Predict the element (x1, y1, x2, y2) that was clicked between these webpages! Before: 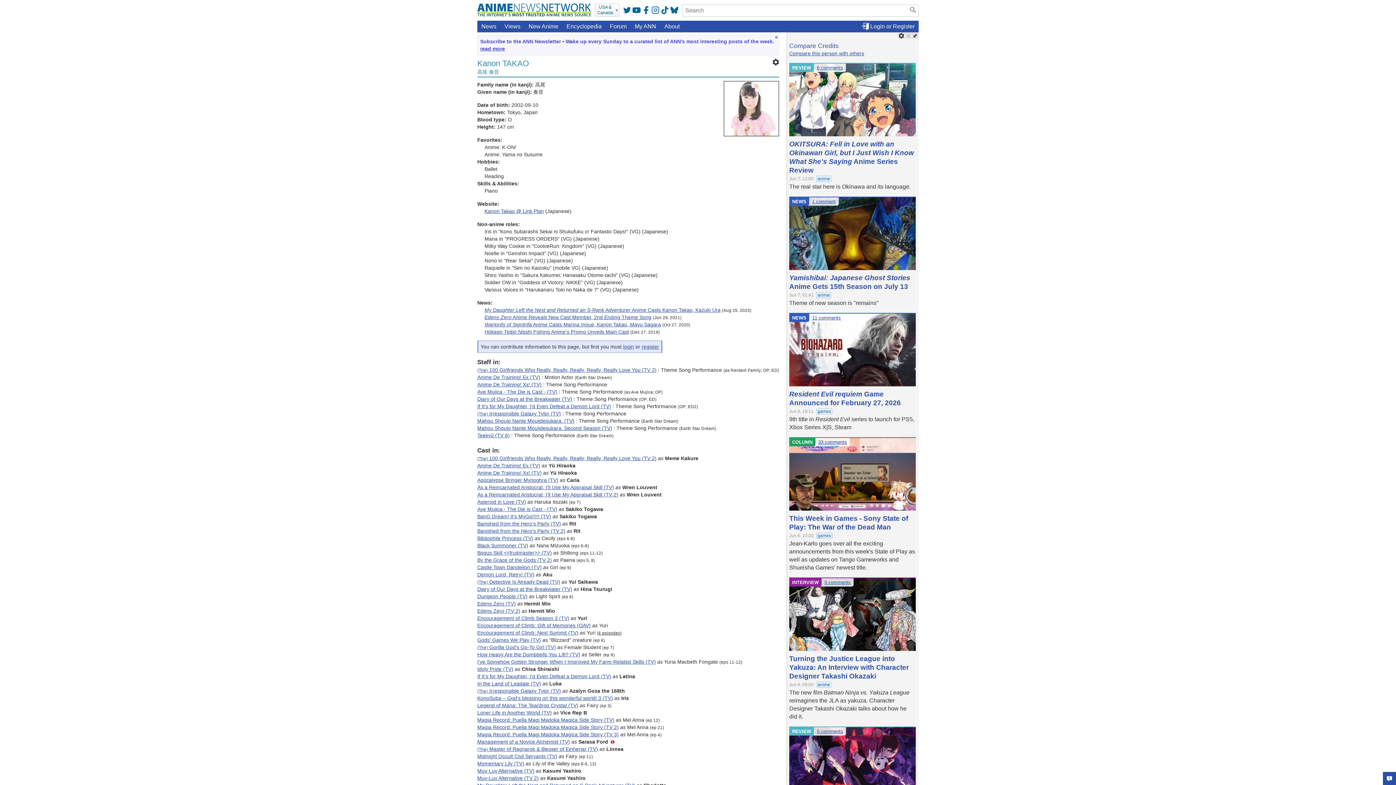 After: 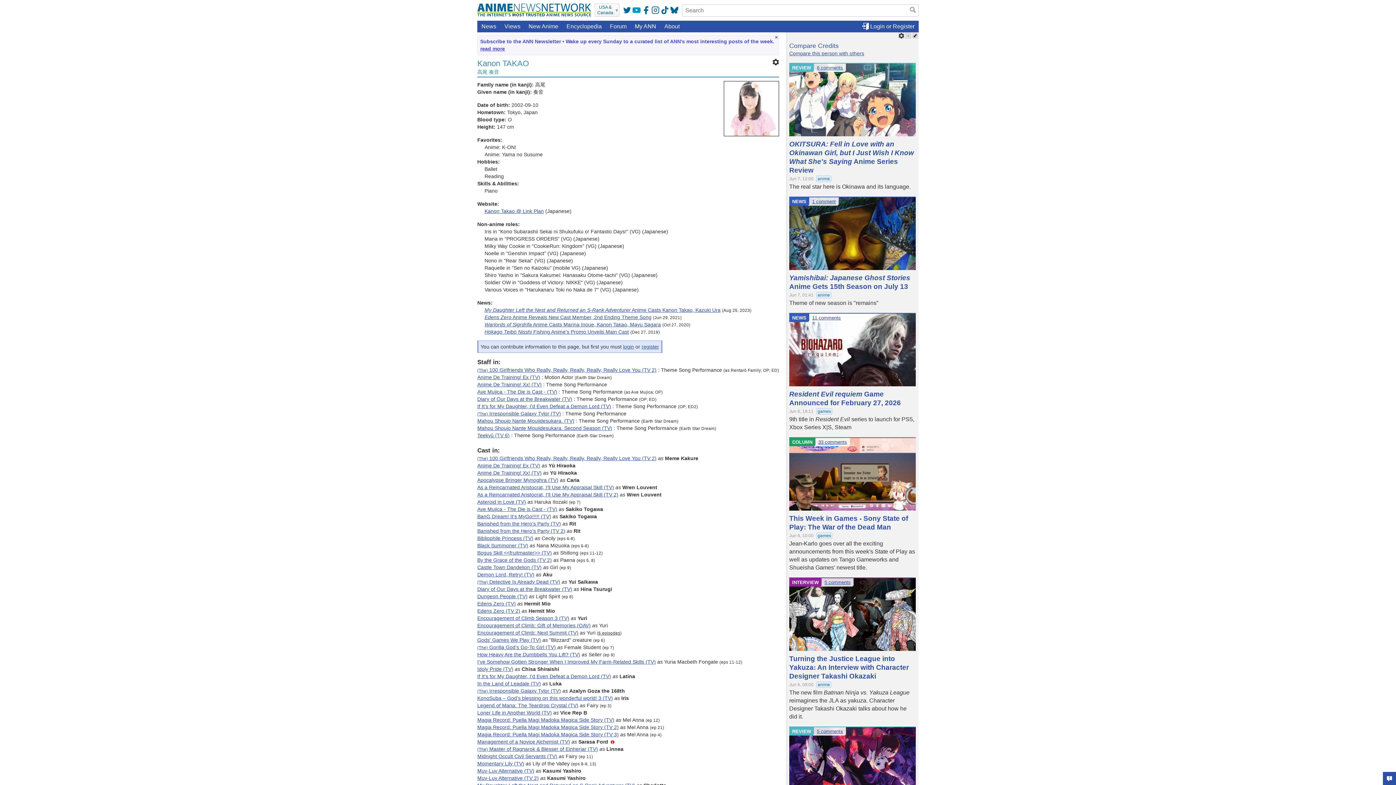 Action: bbox: (632, 6, 640, 14)